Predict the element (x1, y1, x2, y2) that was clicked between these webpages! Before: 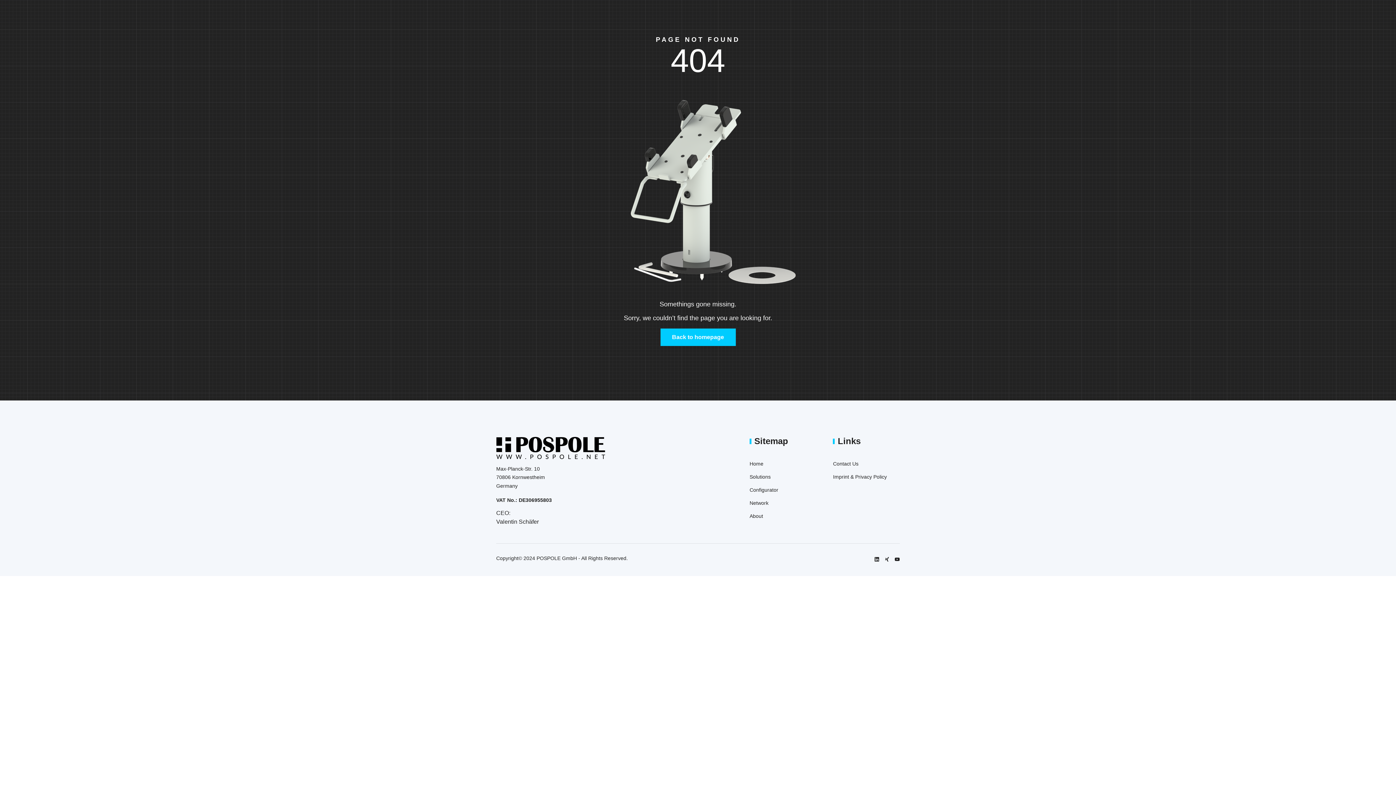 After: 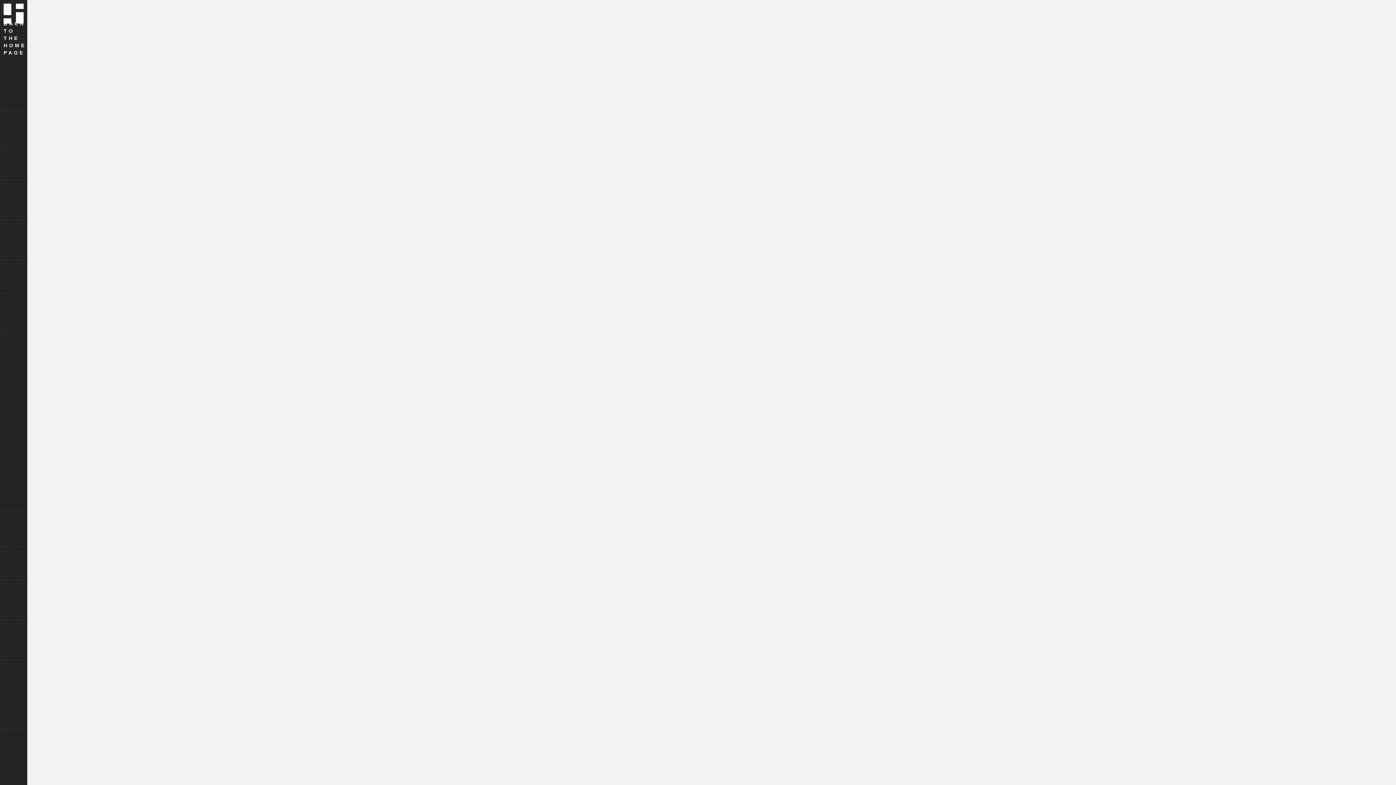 Action: label: Configurator bbox: (749, 483, 833, 496)